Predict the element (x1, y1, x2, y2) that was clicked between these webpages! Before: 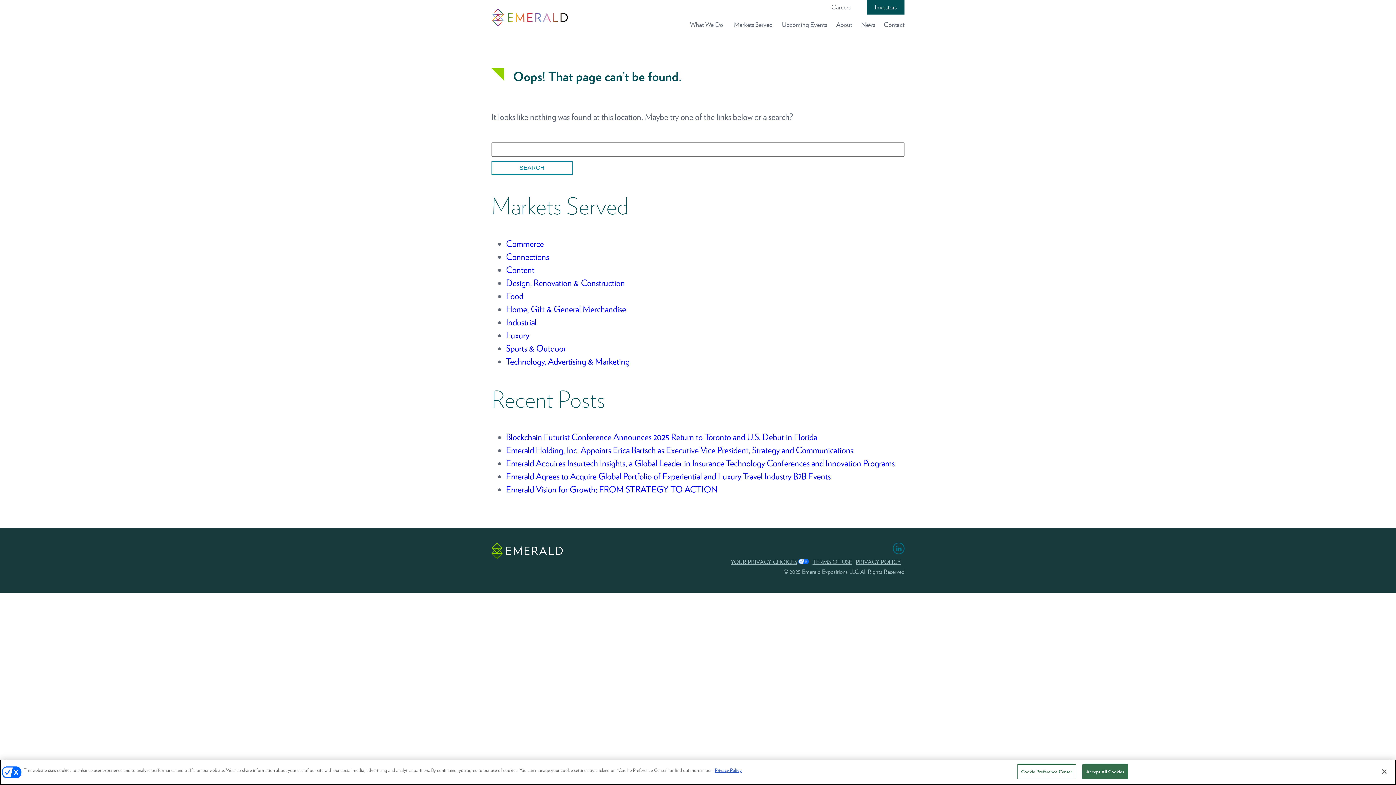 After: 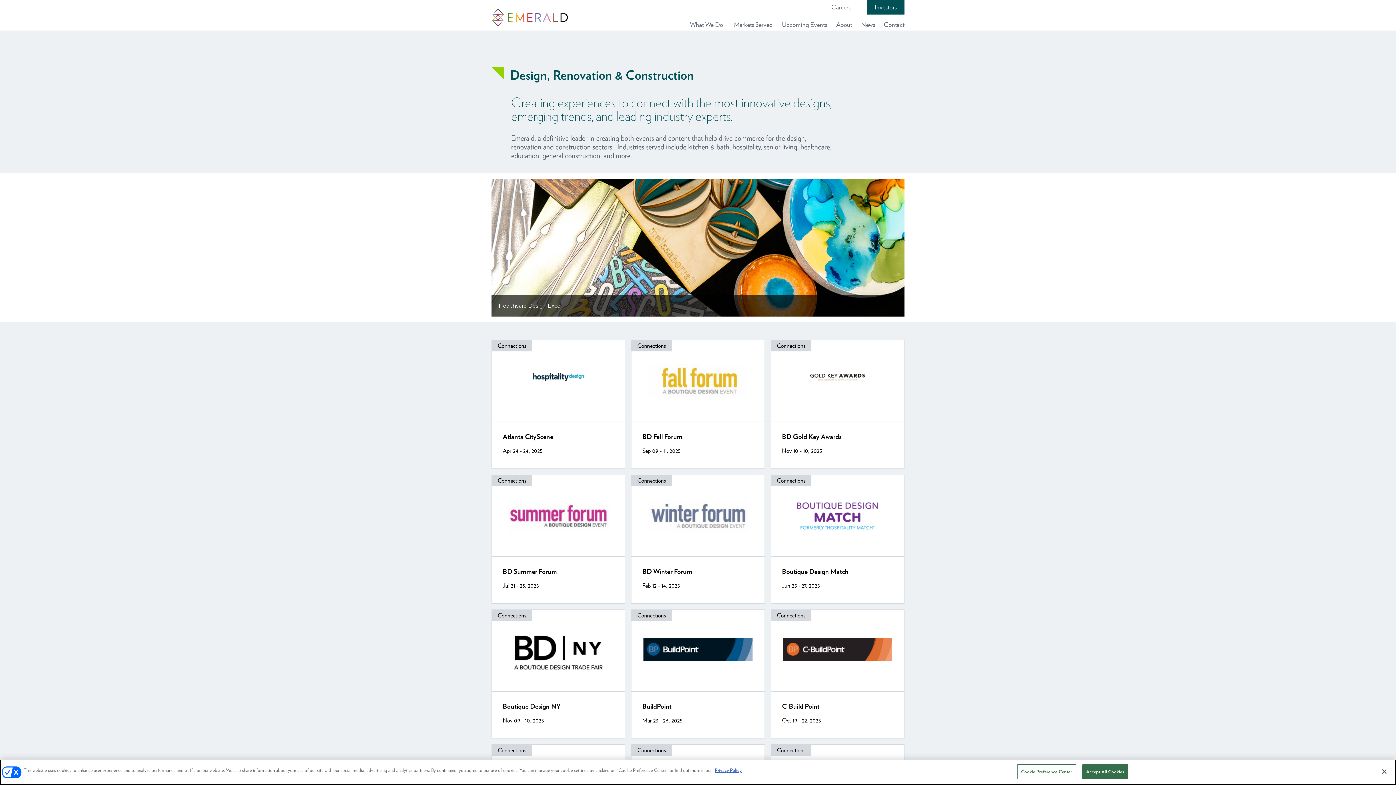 Action: label: Design, Renovation & Construction bbox: (506, 277, 625, 288)